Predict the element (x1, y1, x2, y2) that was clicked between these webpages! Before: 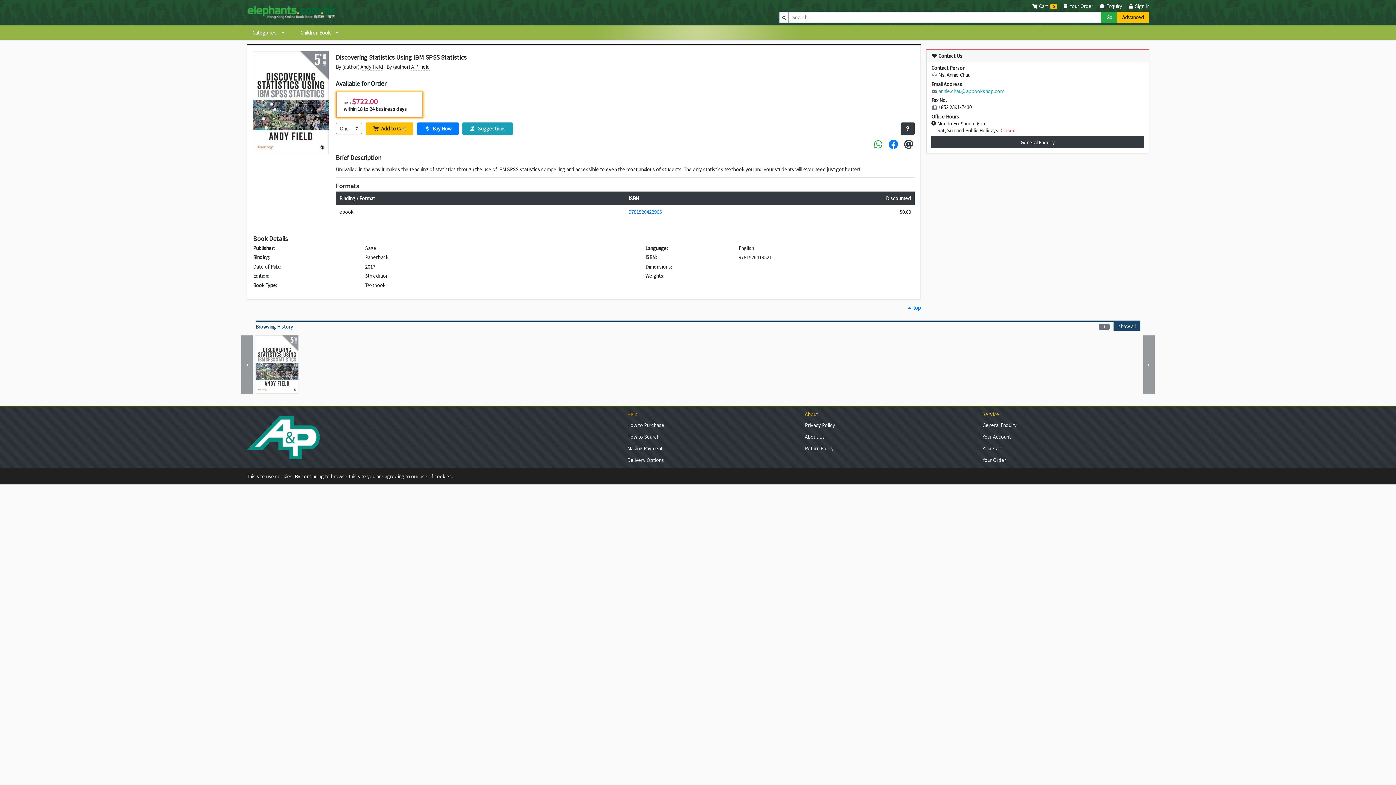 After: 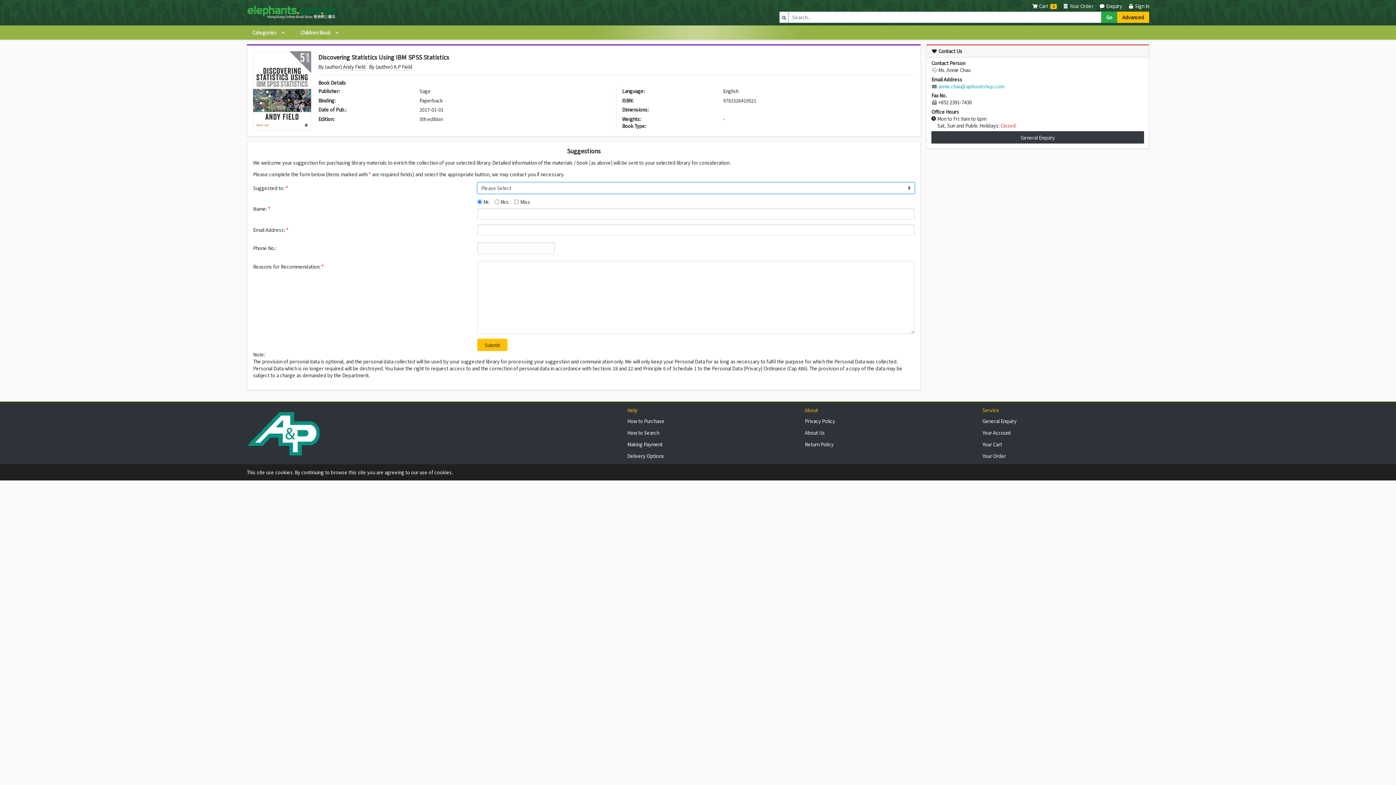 Action: bbox: (462, 122, 513, 134) label:  Suggestions